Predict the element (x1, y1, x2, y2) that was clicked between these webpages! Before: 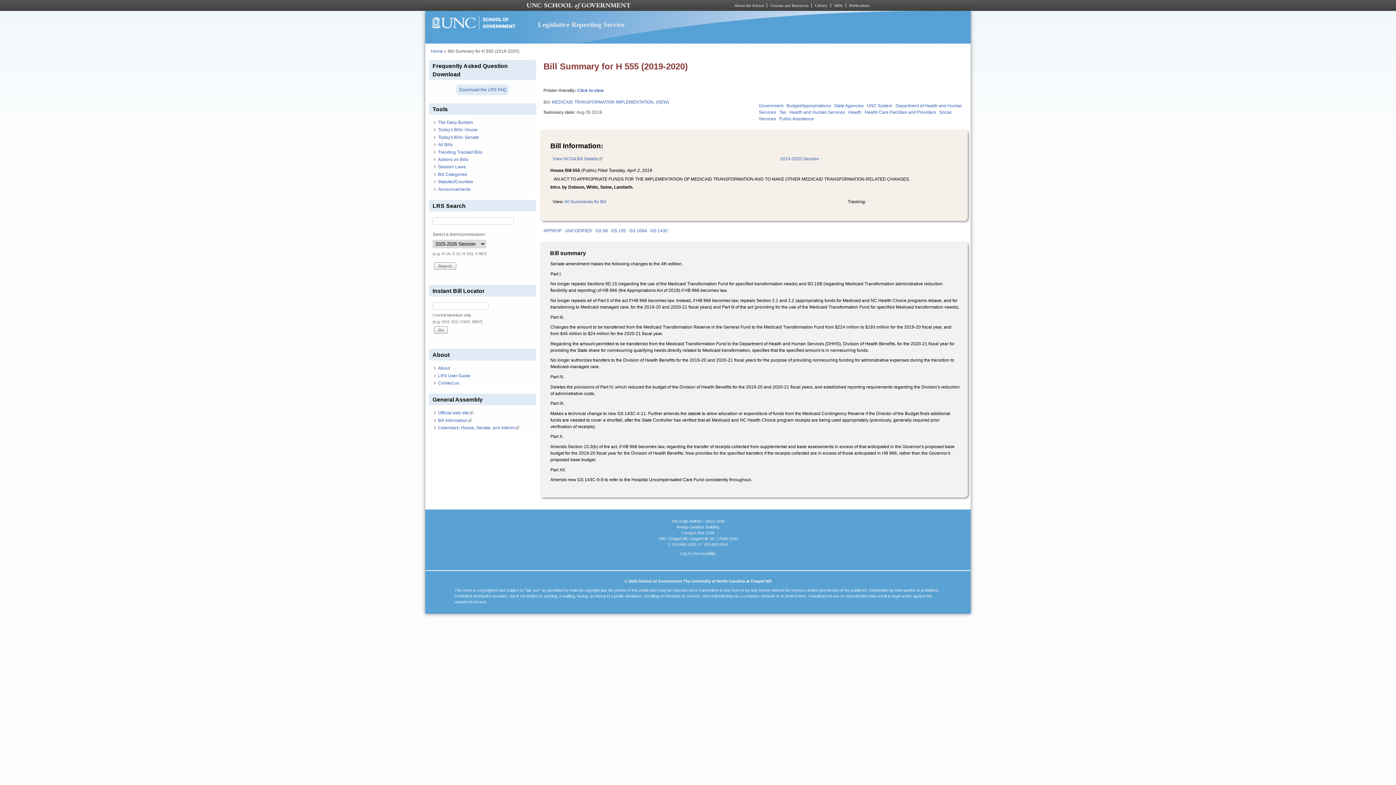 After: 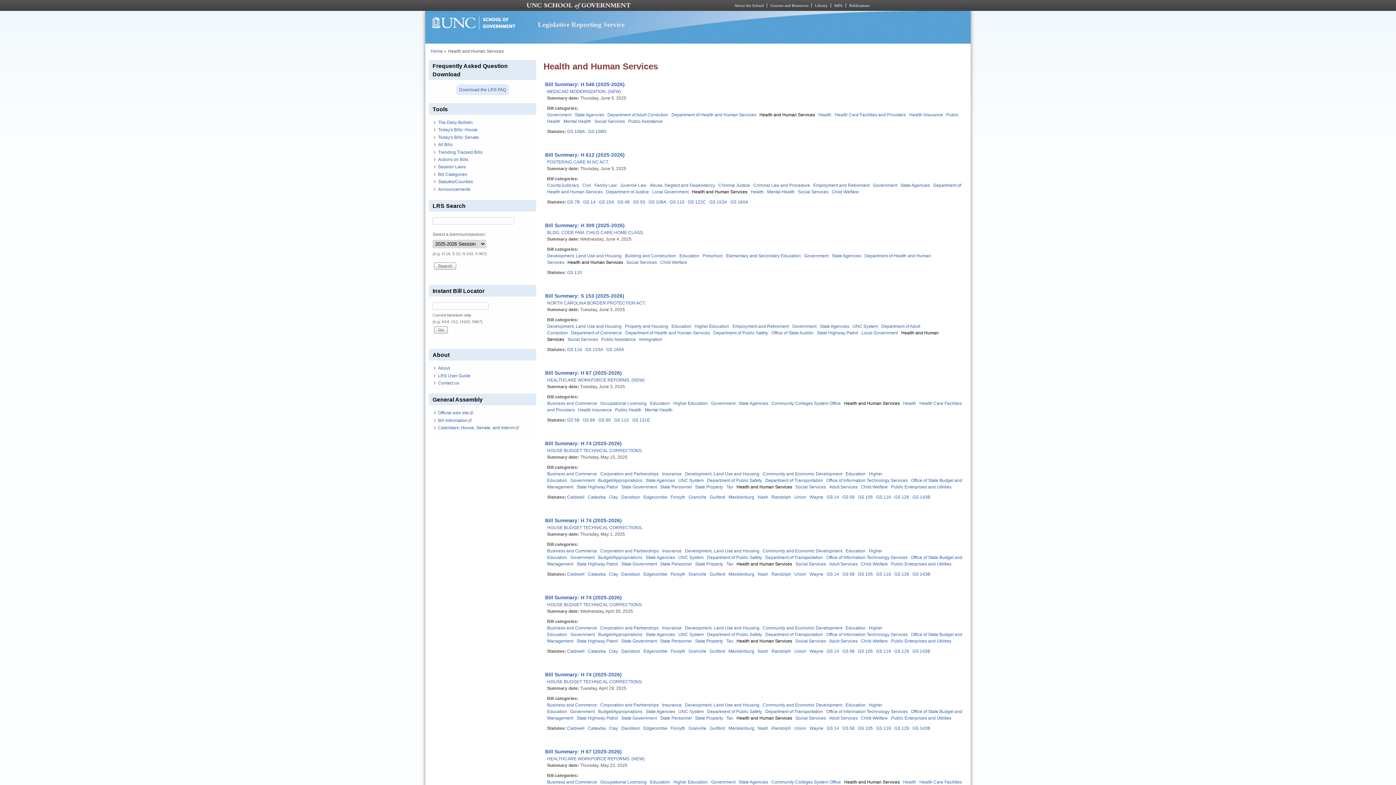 Action: label: Health and Human Services bbox: (789, 109, 845, 115)